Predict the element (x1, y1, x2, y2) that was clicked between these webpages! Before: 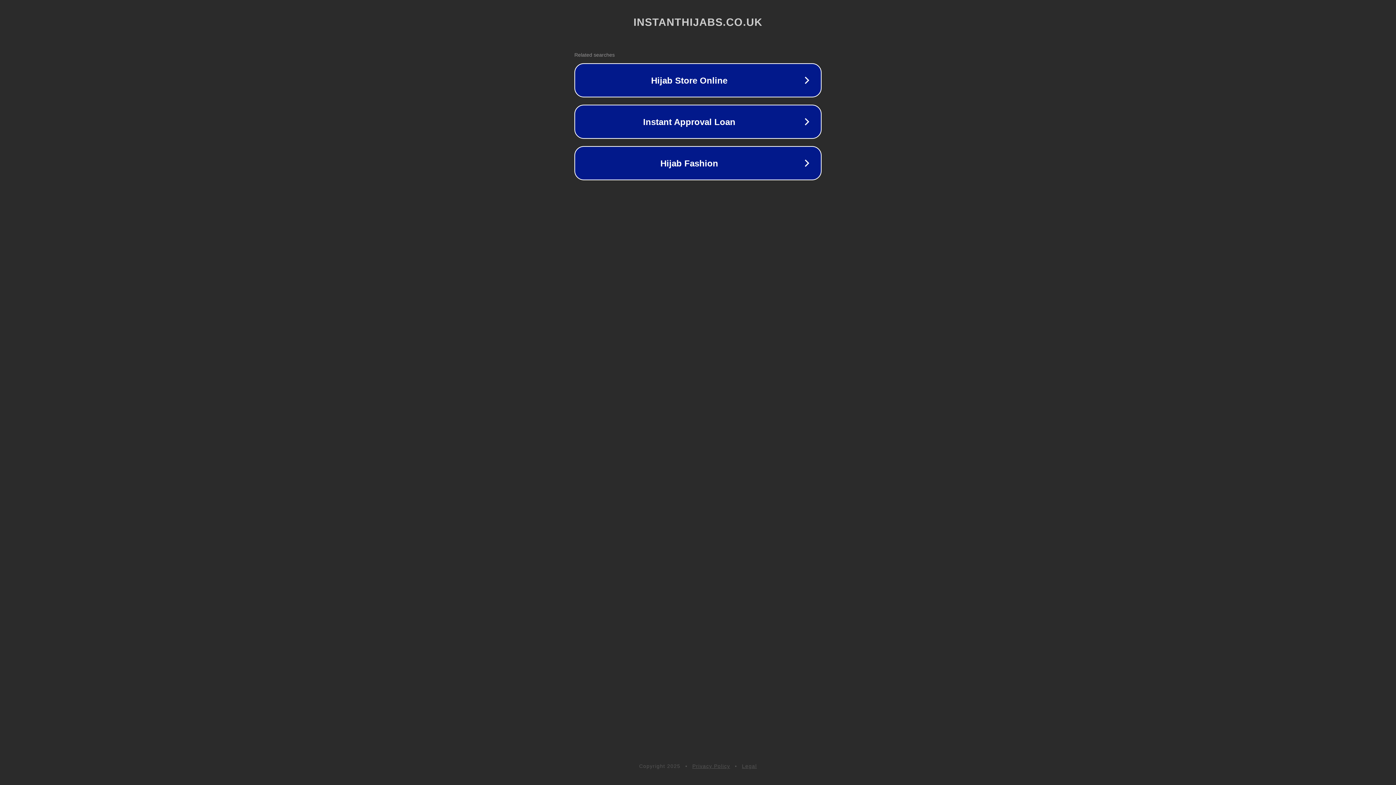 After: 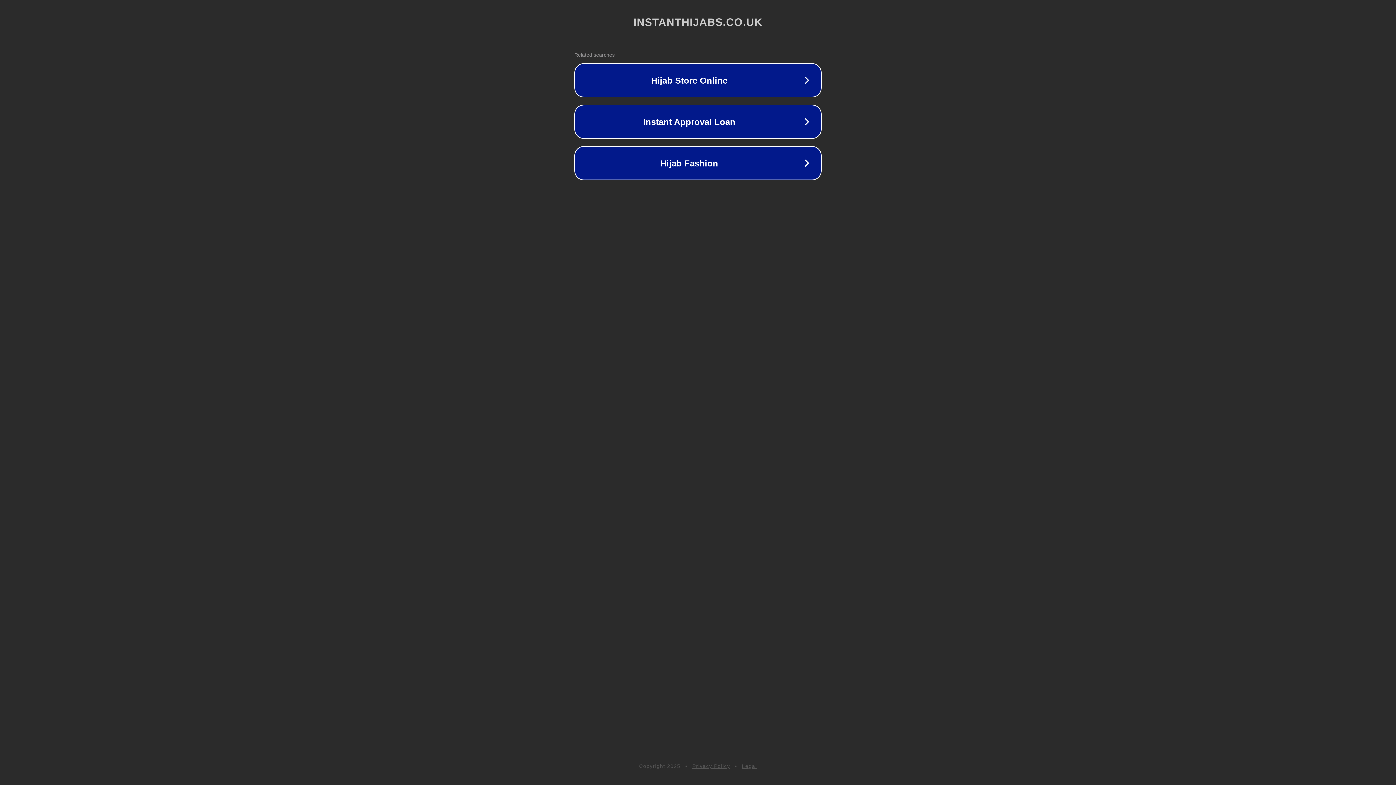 Action: bbox: (692, 763, 730, 769) label: Privacy Policy